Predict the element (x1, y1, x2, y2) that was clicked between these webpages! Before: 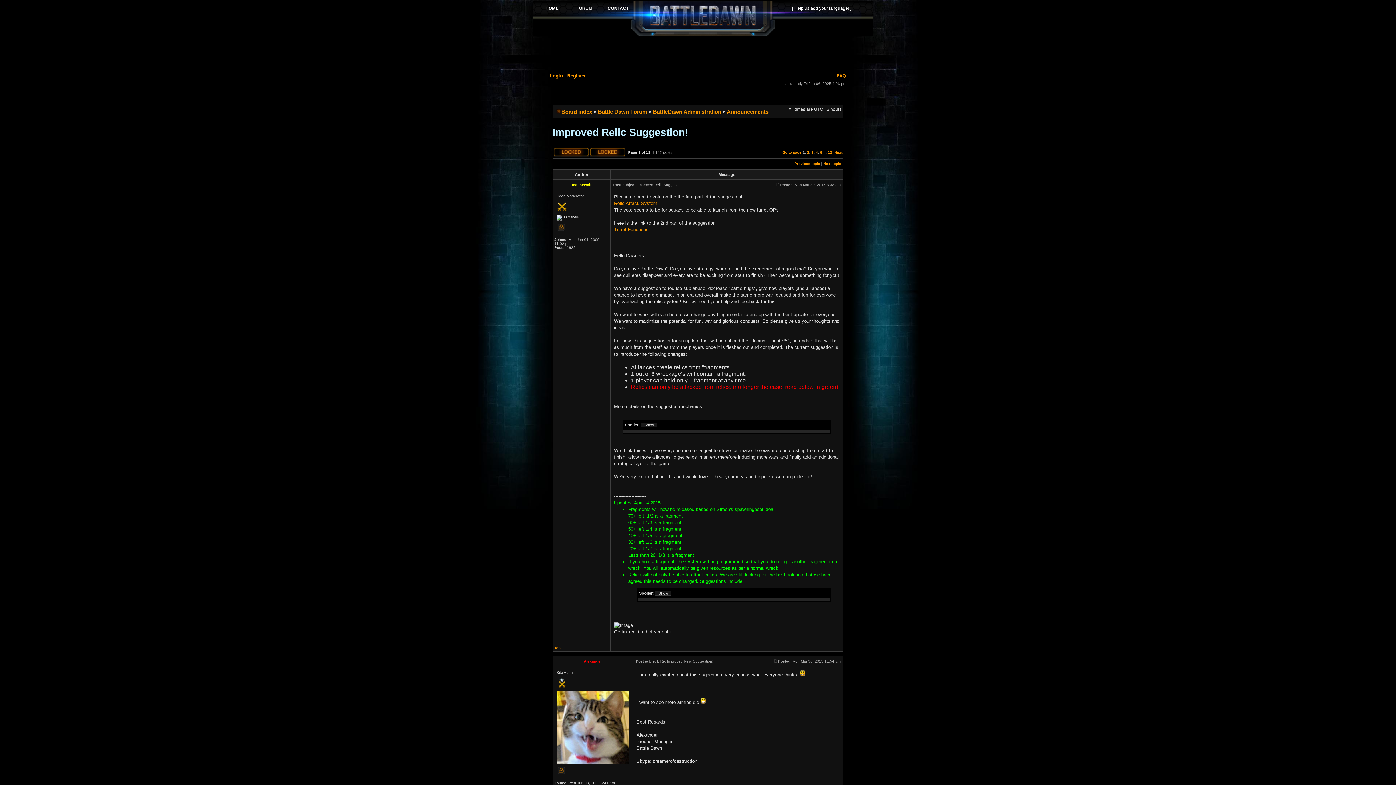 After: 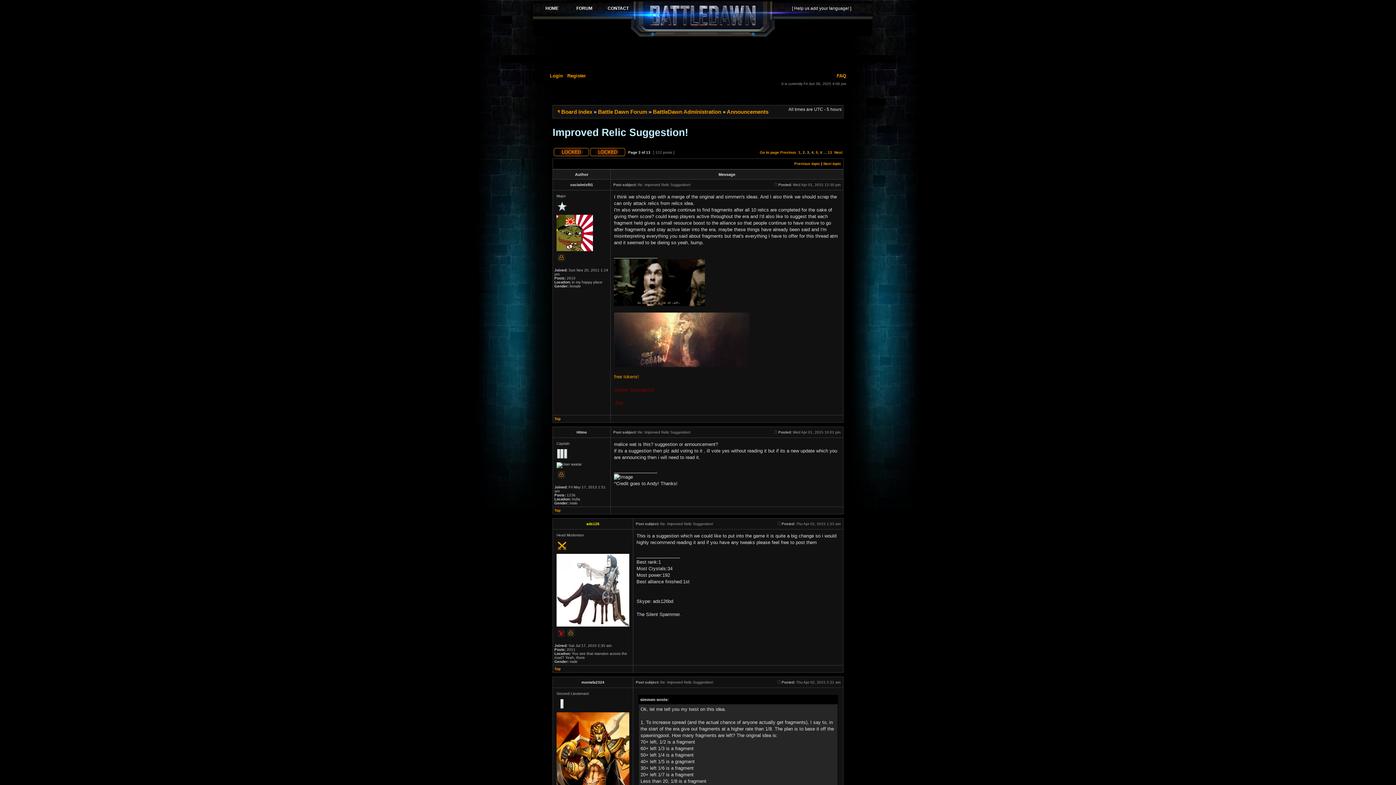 Action: bbox: (811, 150, 813, 154) label: 3